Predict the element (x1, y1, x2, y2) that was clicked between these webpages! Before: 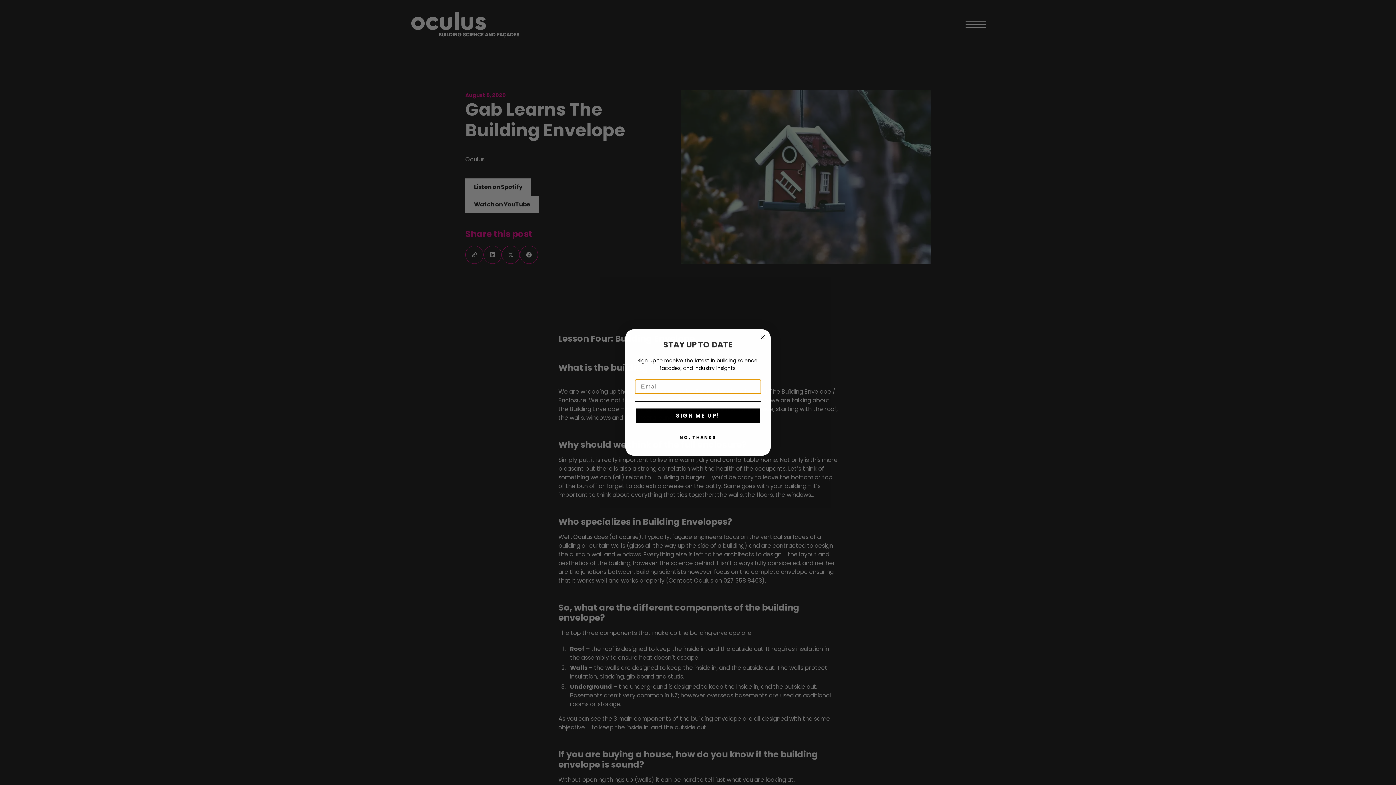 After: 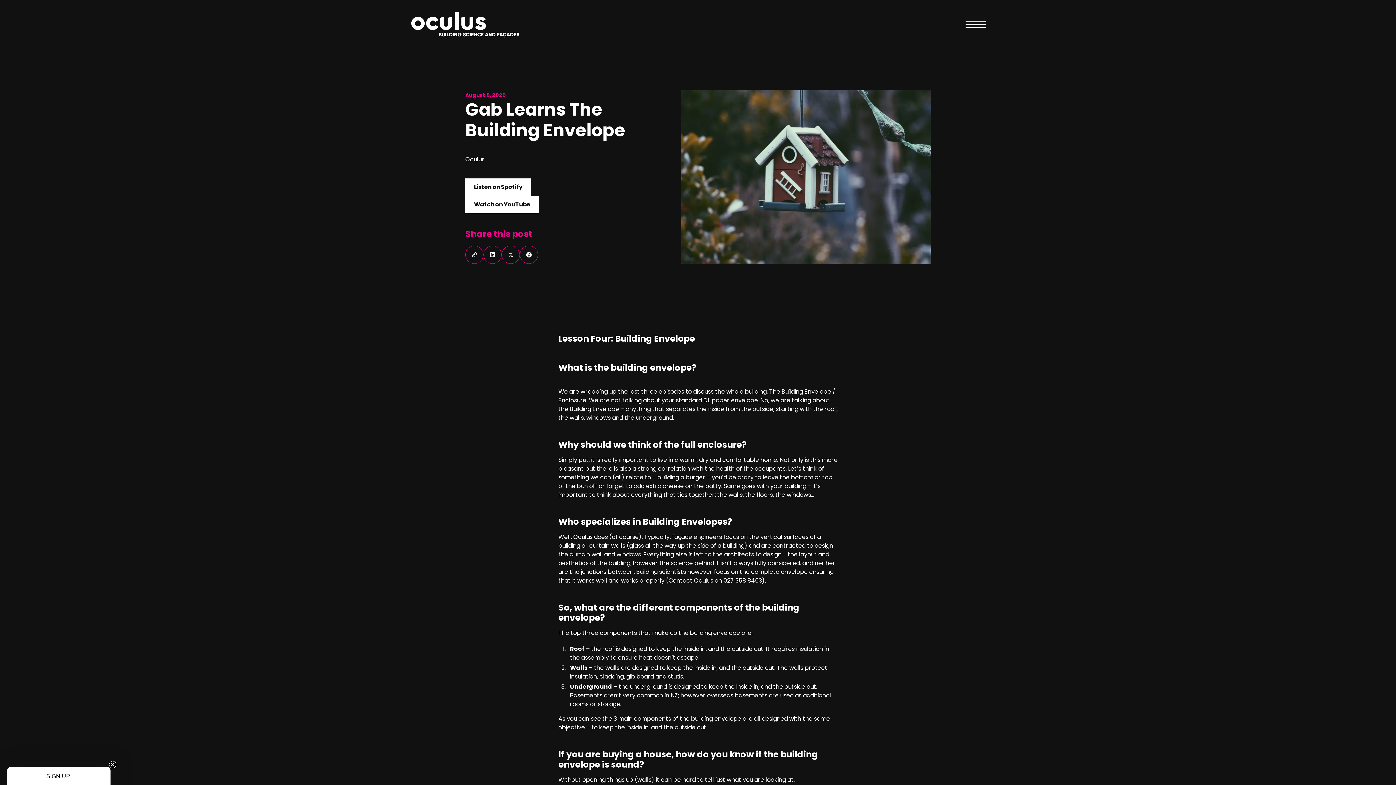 Action: bbox: (634, 430, 761, 445) label: NO, THANKS